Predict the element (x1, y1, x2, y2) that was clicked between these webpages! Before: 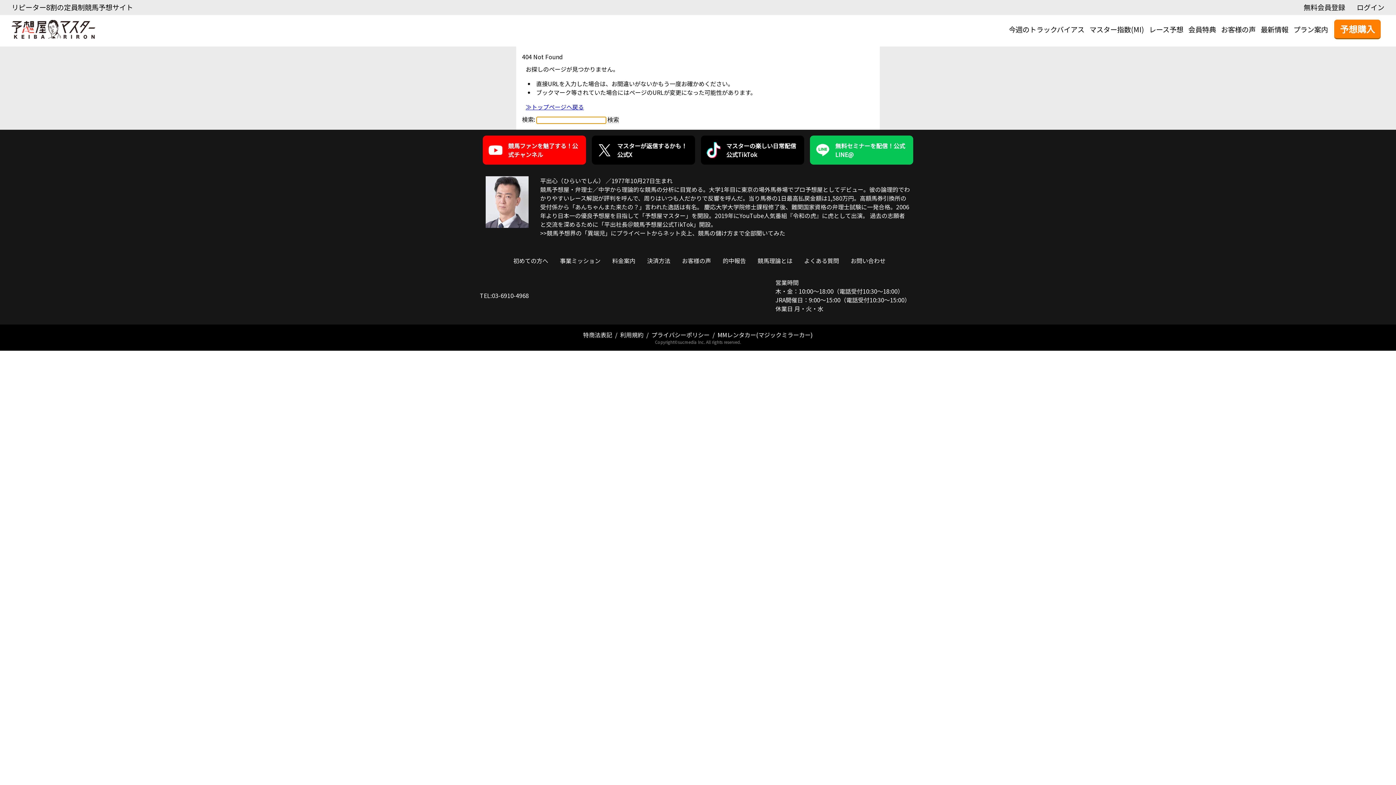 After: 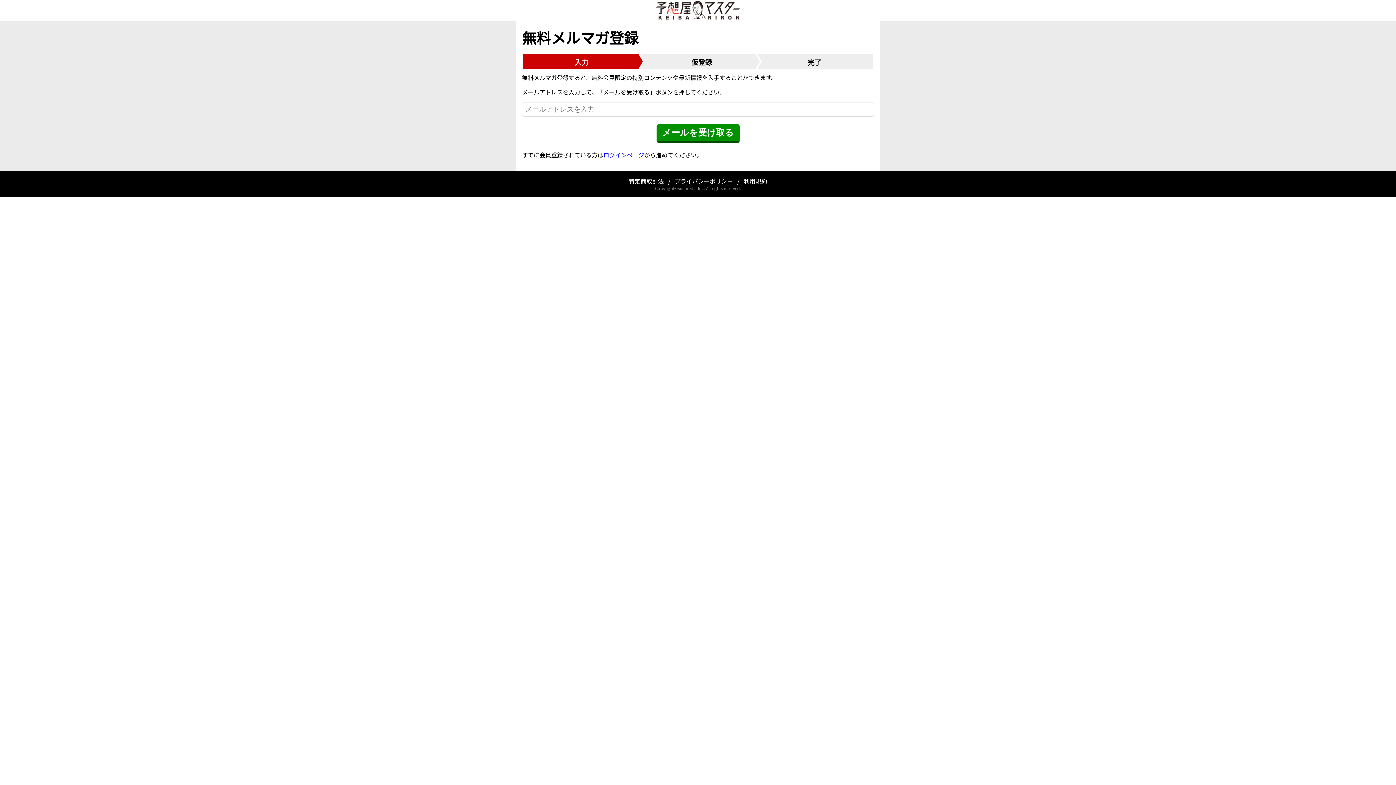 Action: bbox: (1304, 2, 1345, 12) label: 無料会員登録